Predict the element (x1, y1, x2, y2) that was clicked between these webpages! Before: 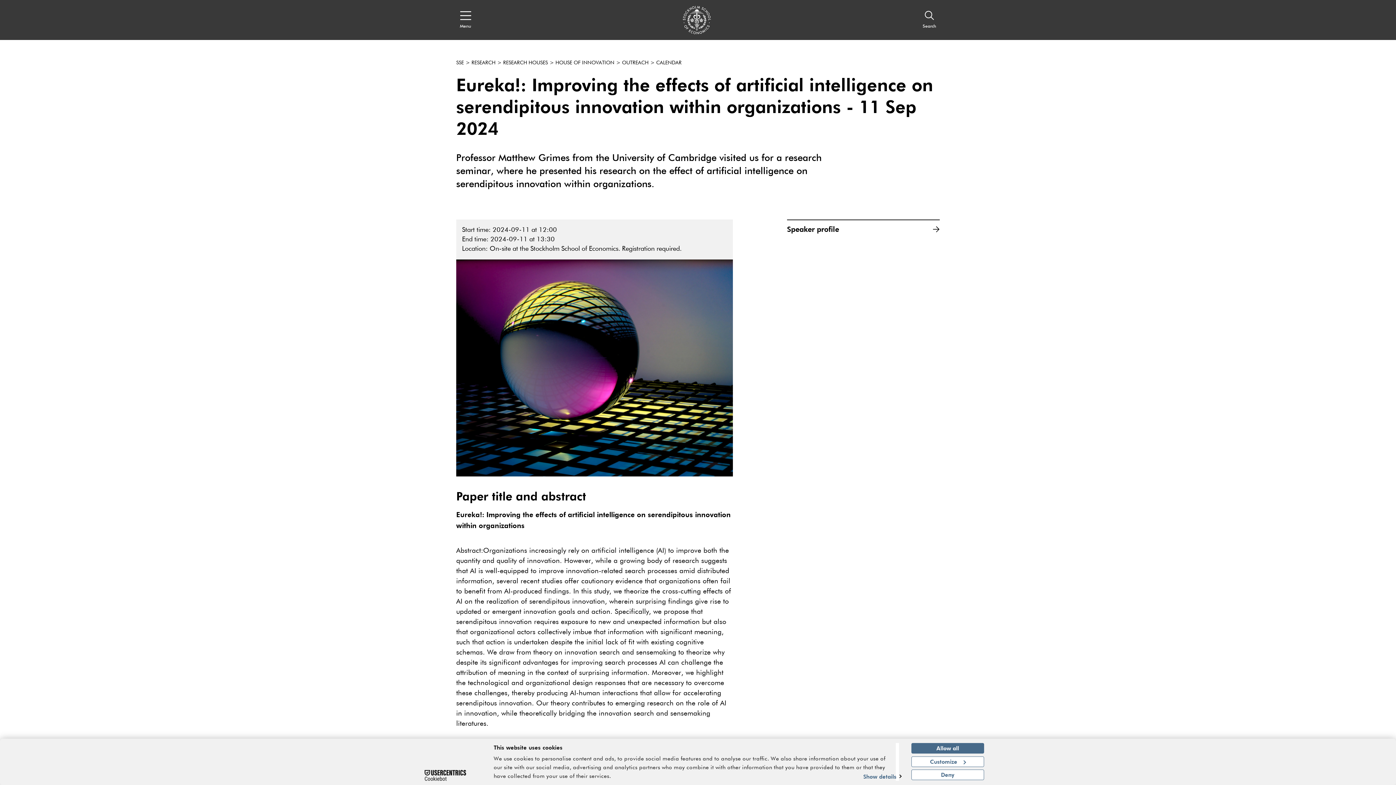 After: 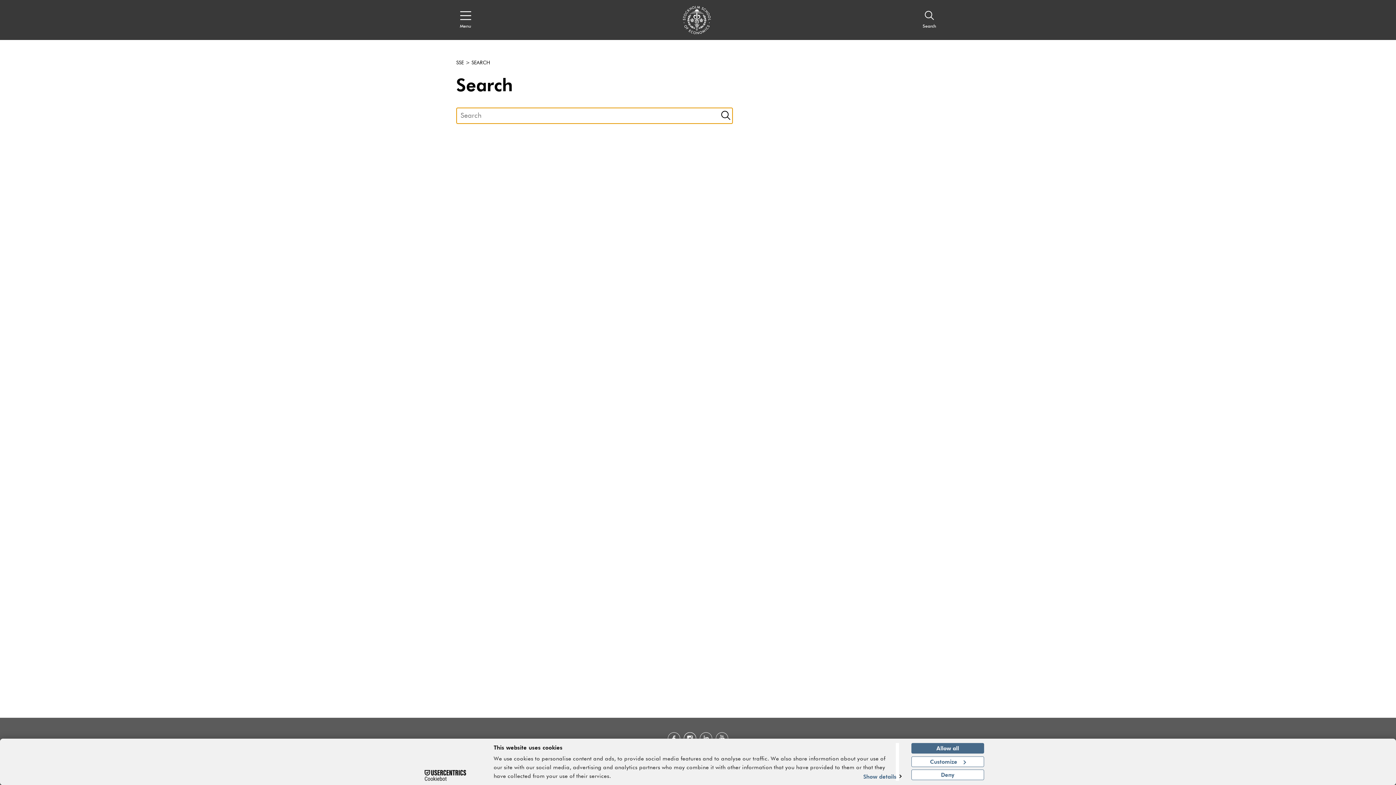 Action: label: Search bbox: (919, 7, 940, 32)